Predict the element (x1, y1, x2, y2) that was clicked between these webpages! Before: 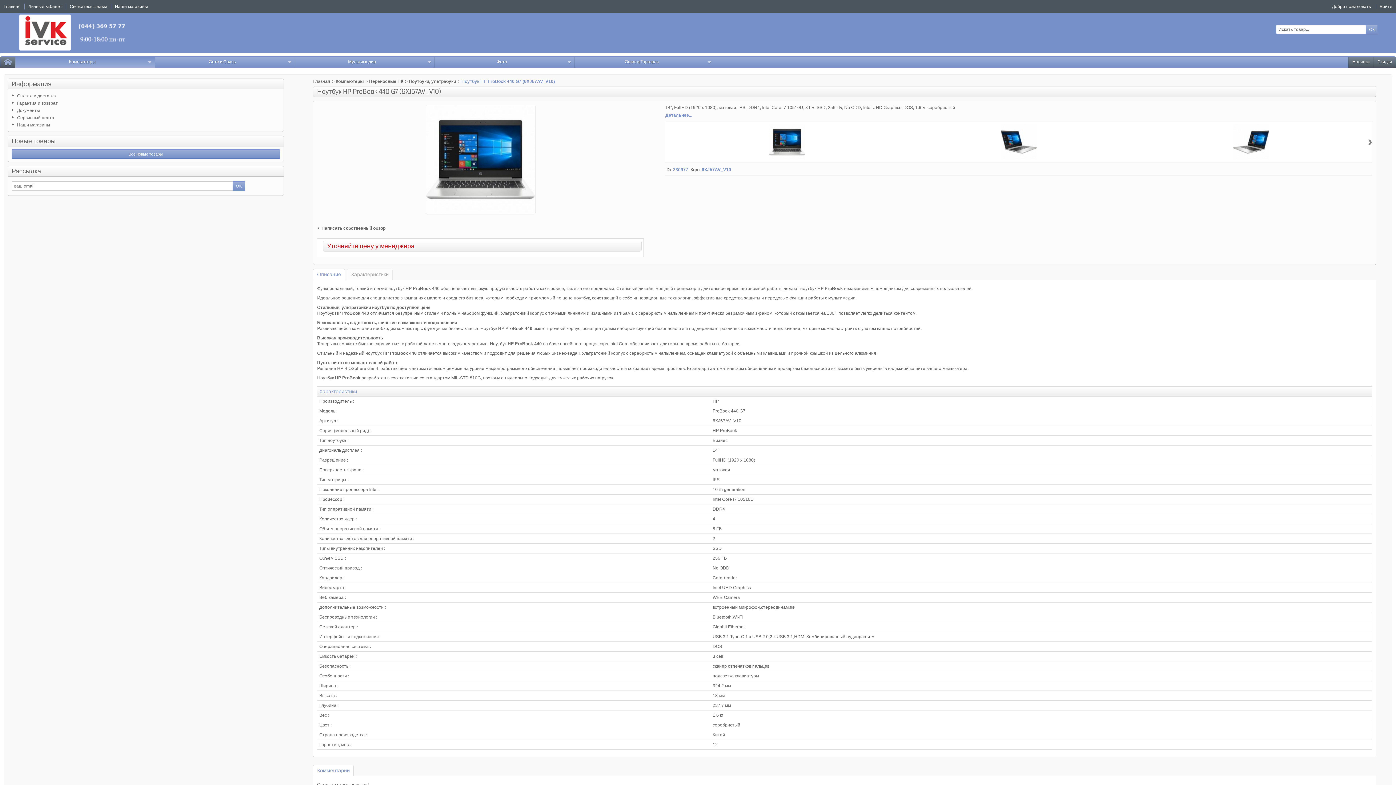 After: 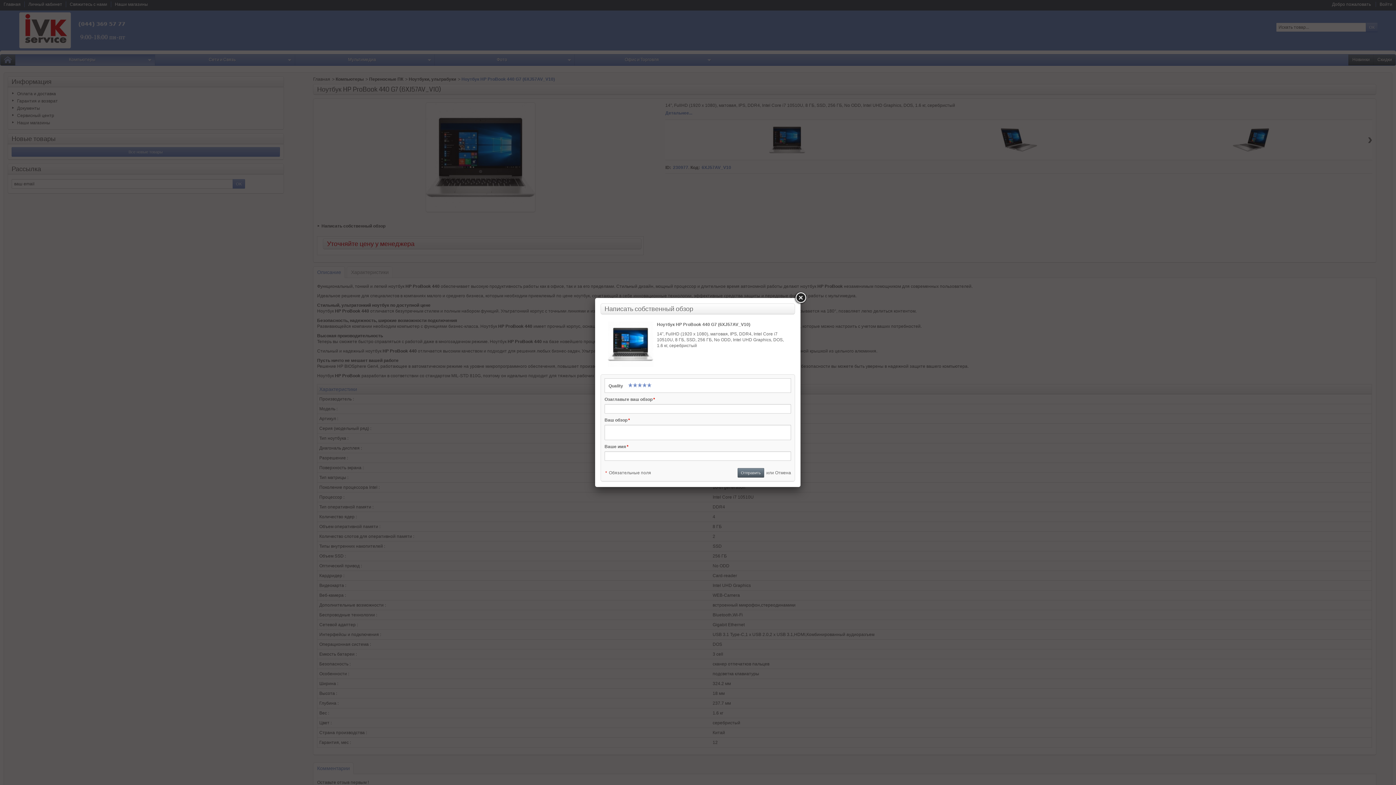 Action: label: Оставьте отзыв первым ! bbox: (317, 782, 368, 787)